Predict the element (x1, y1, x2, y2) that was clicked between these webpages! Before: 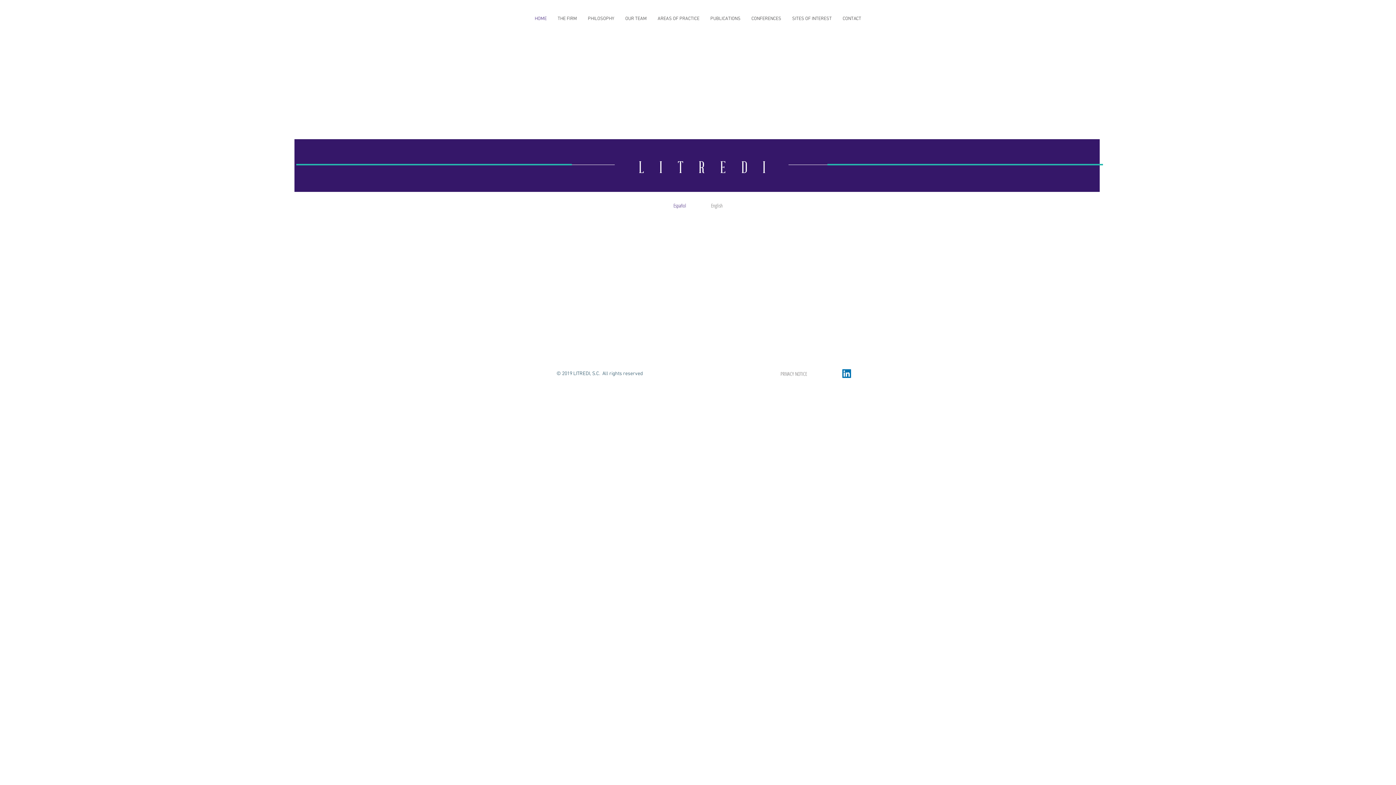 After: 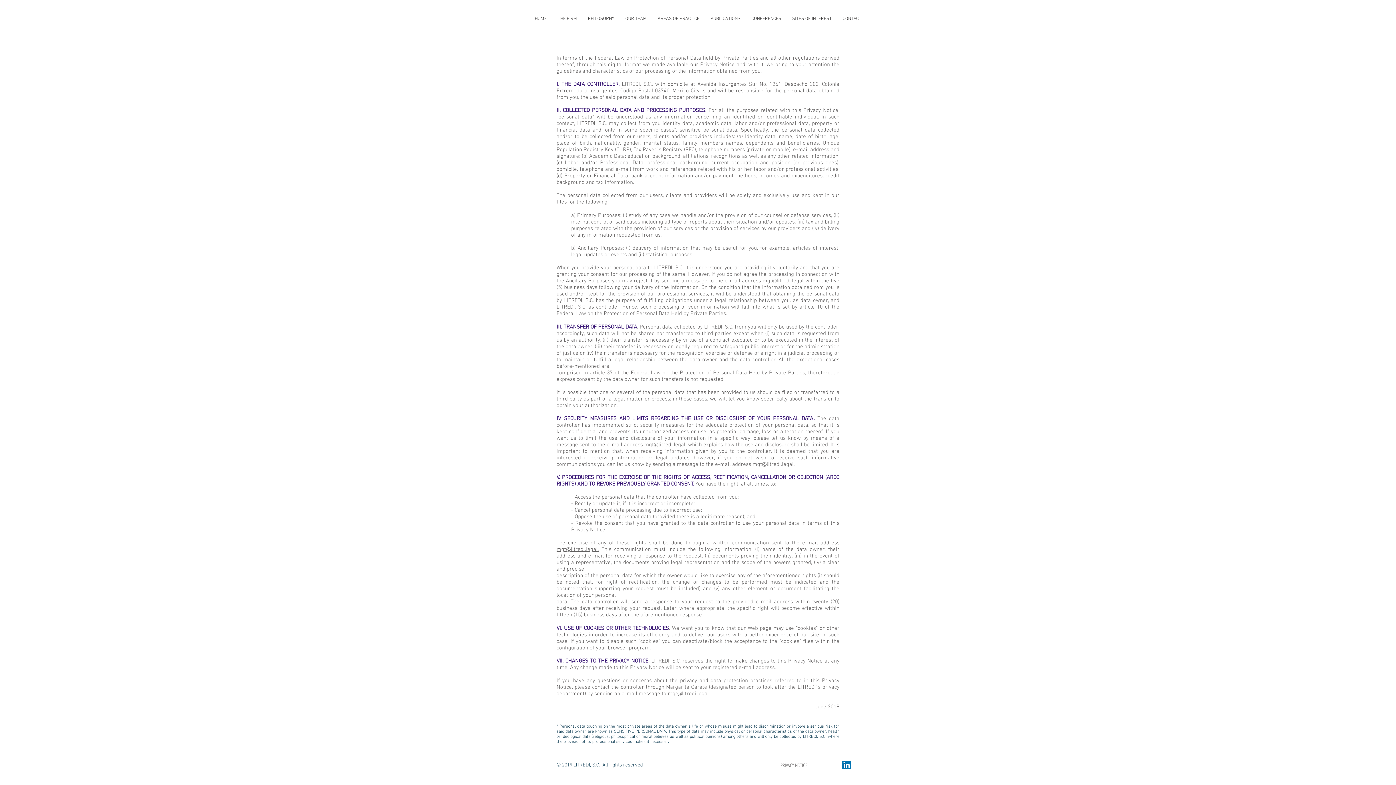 Action: label: PRIVACY NOTICE bbox: (780, 366, 830, 381)